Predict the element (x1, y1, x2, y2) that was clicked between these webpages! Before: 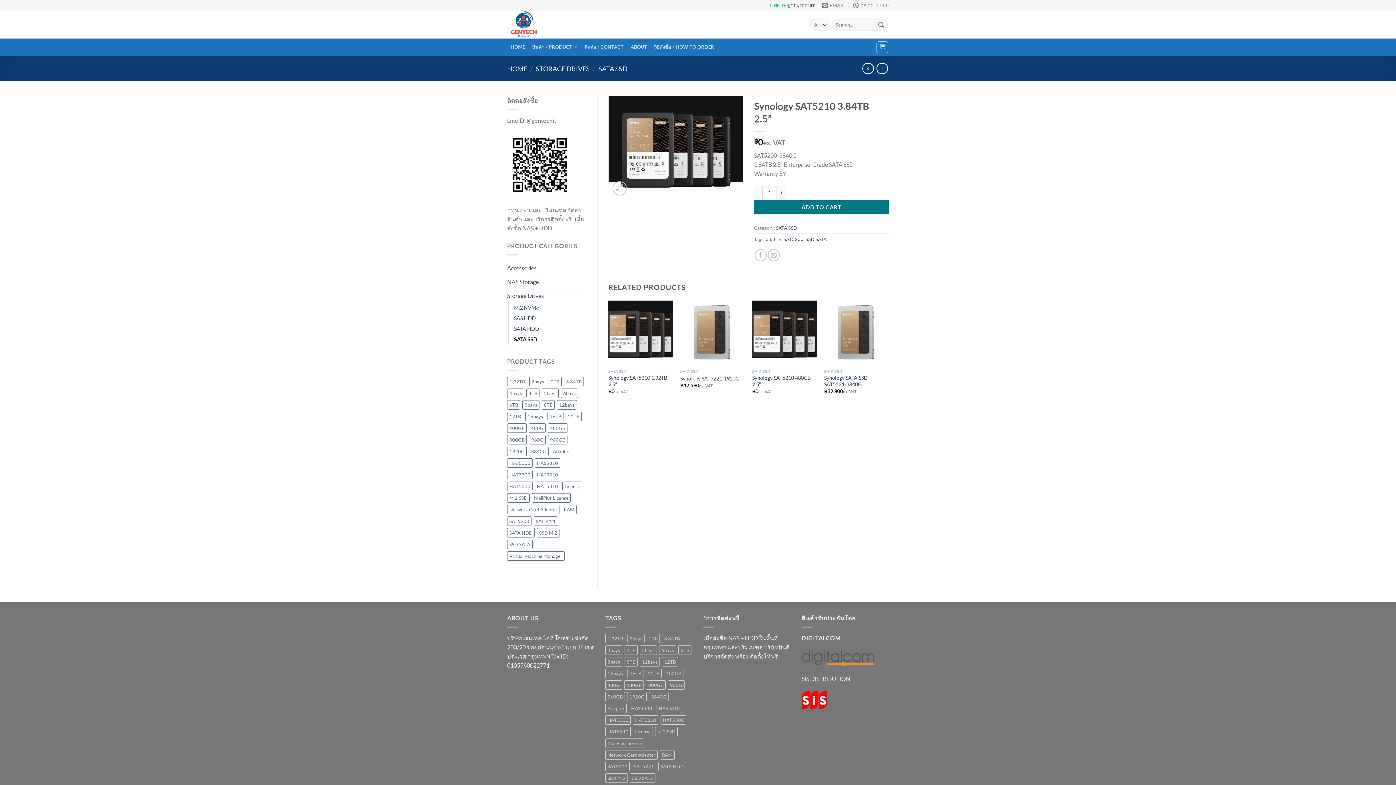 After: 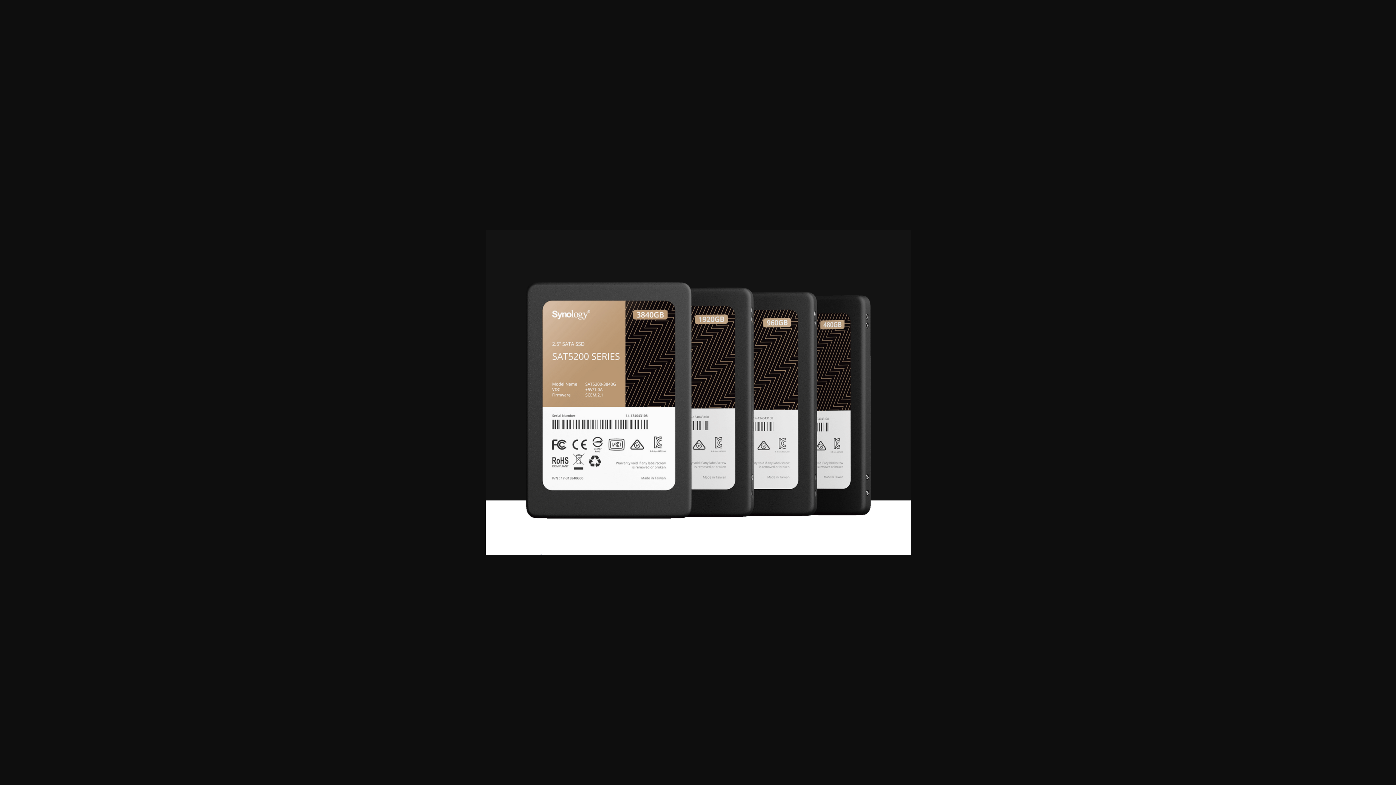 Action: bbox: (608, 143, 743, 150)